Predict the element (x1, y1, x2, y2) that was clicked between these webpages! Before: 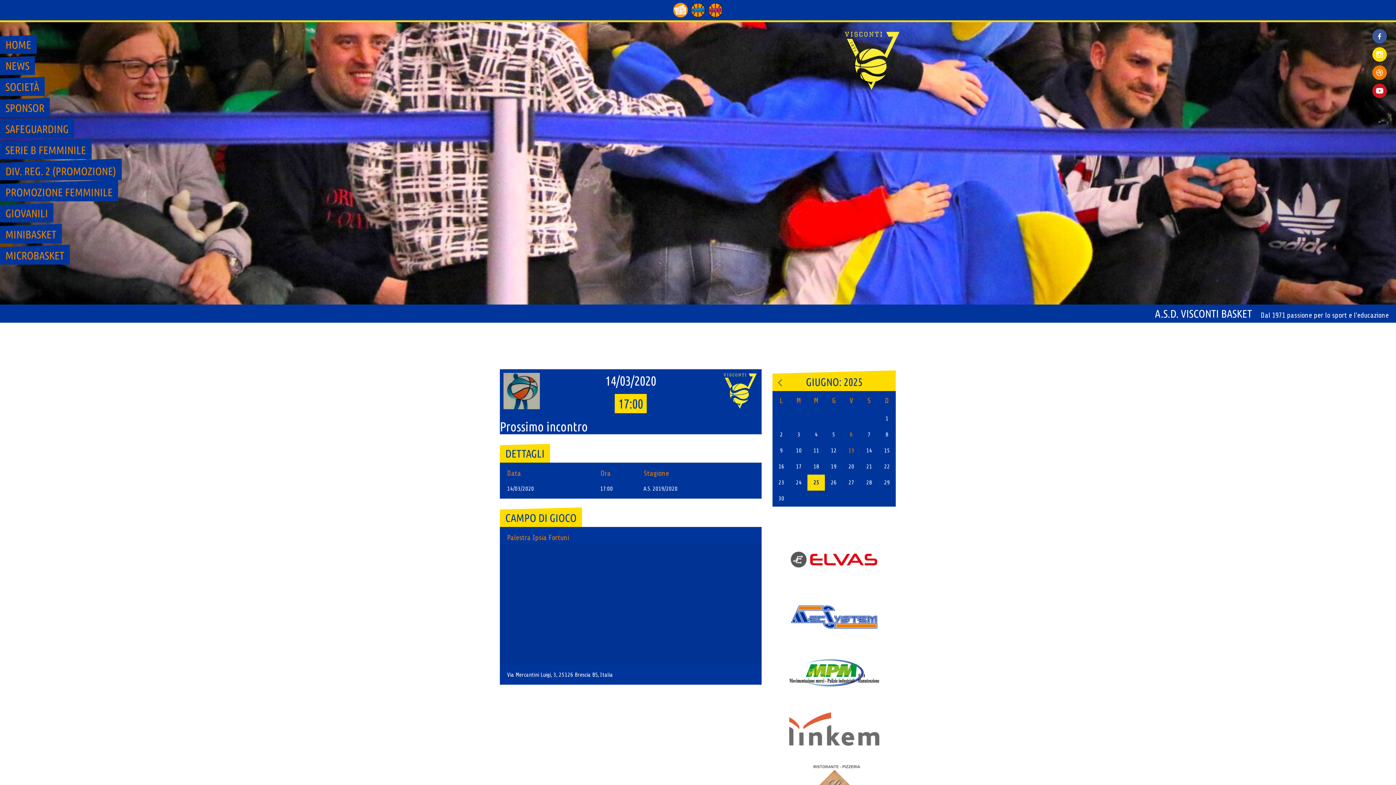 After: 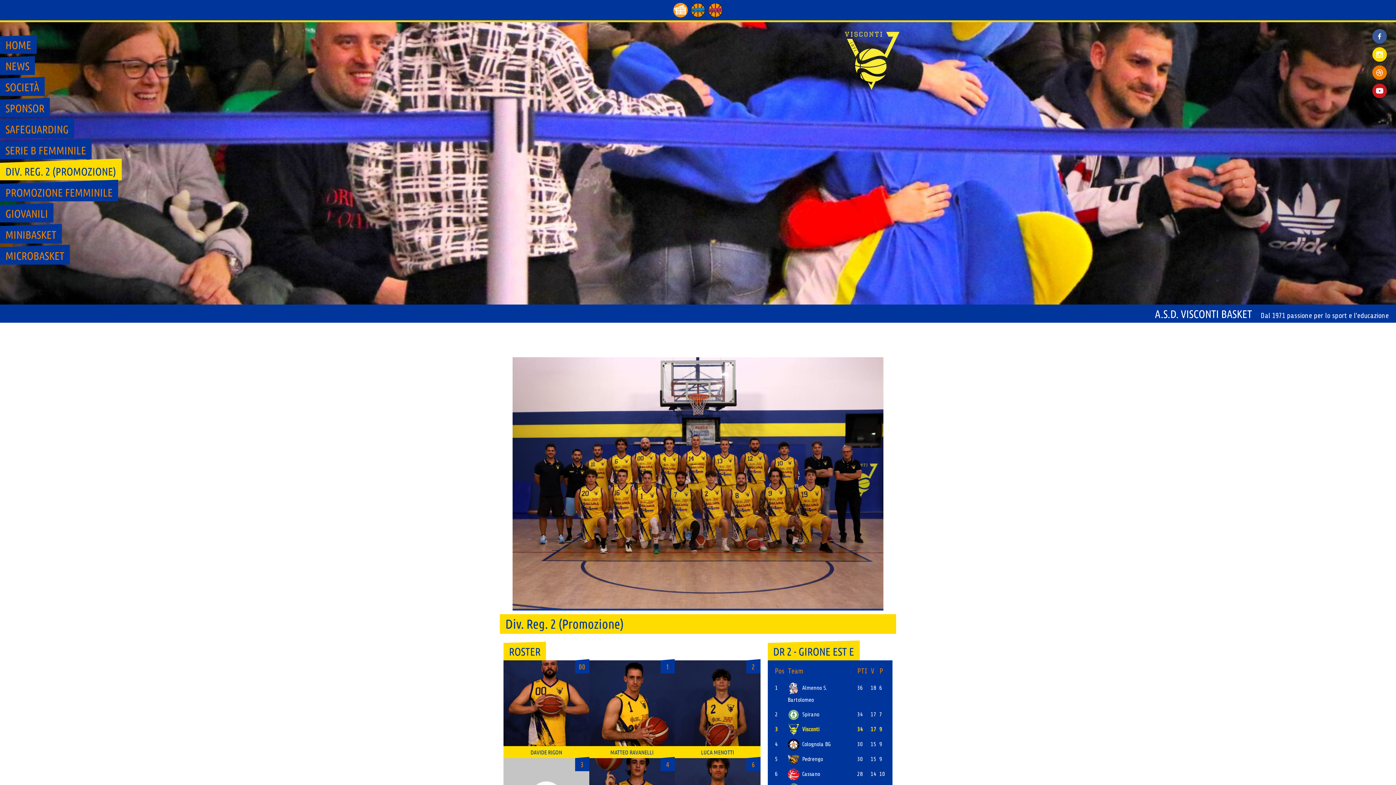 Action: label: DIV. REG. 2 (PROMOZIONE) bbox: (0, 162, 121, 180)